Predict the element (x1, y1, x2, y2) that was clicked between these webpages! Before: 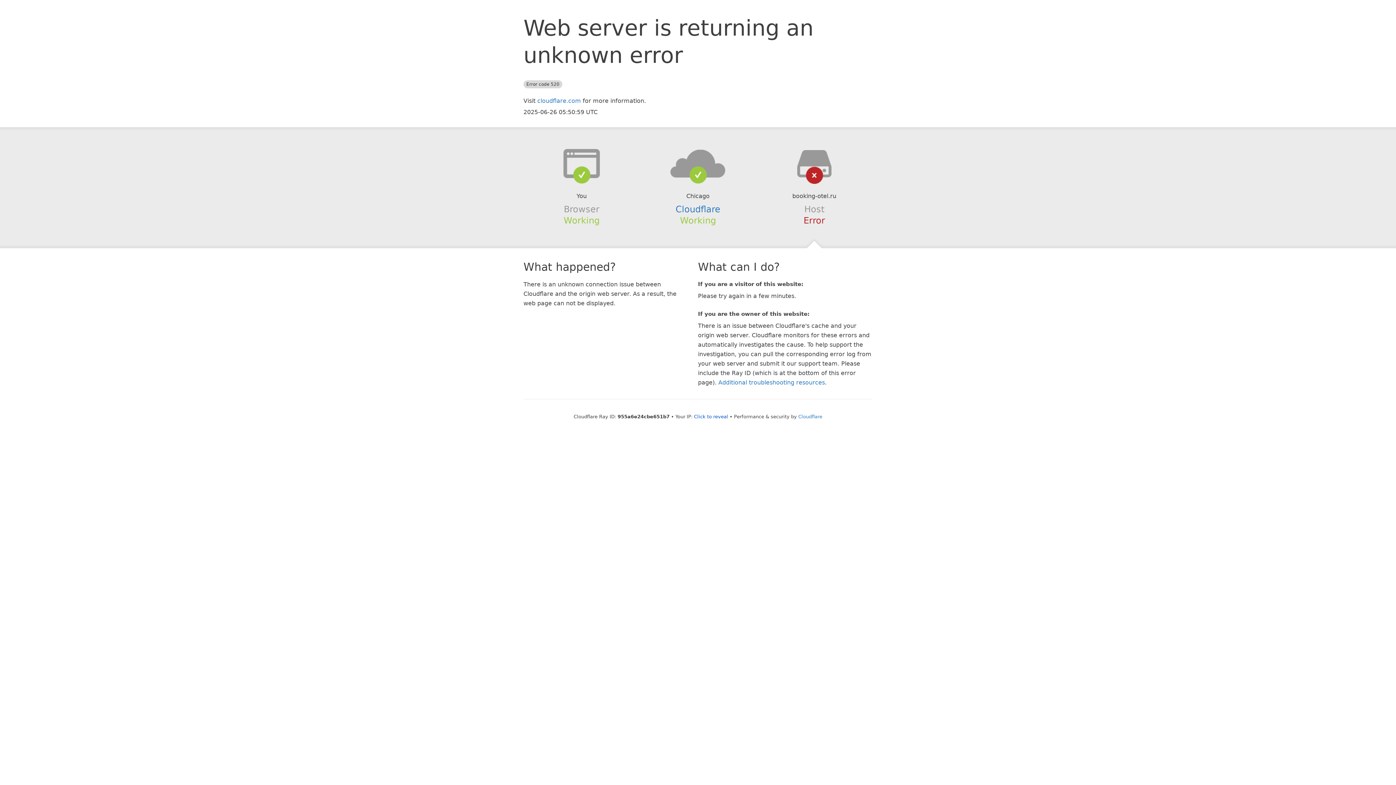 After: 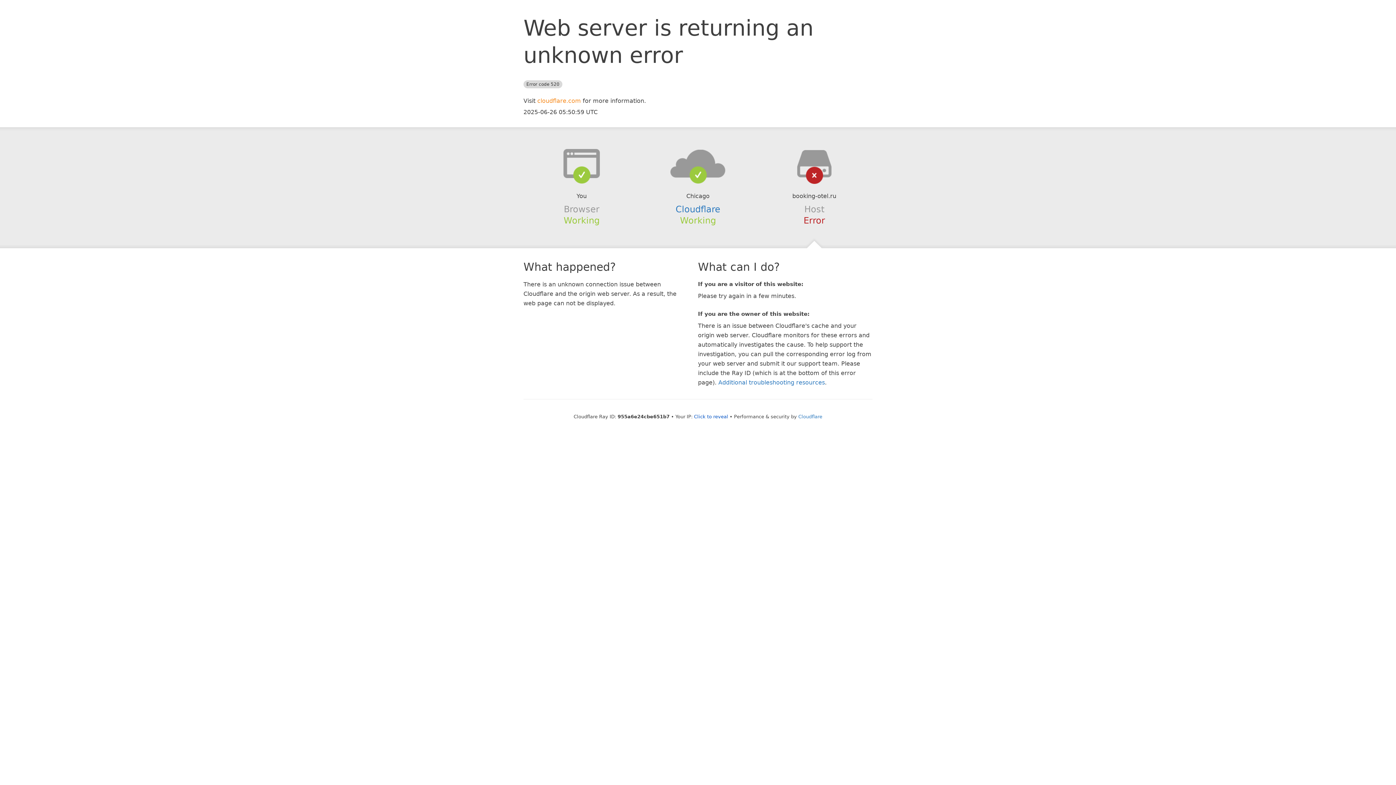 Action: bbox: (537, 97, 581, 104) label: cloudflare.com